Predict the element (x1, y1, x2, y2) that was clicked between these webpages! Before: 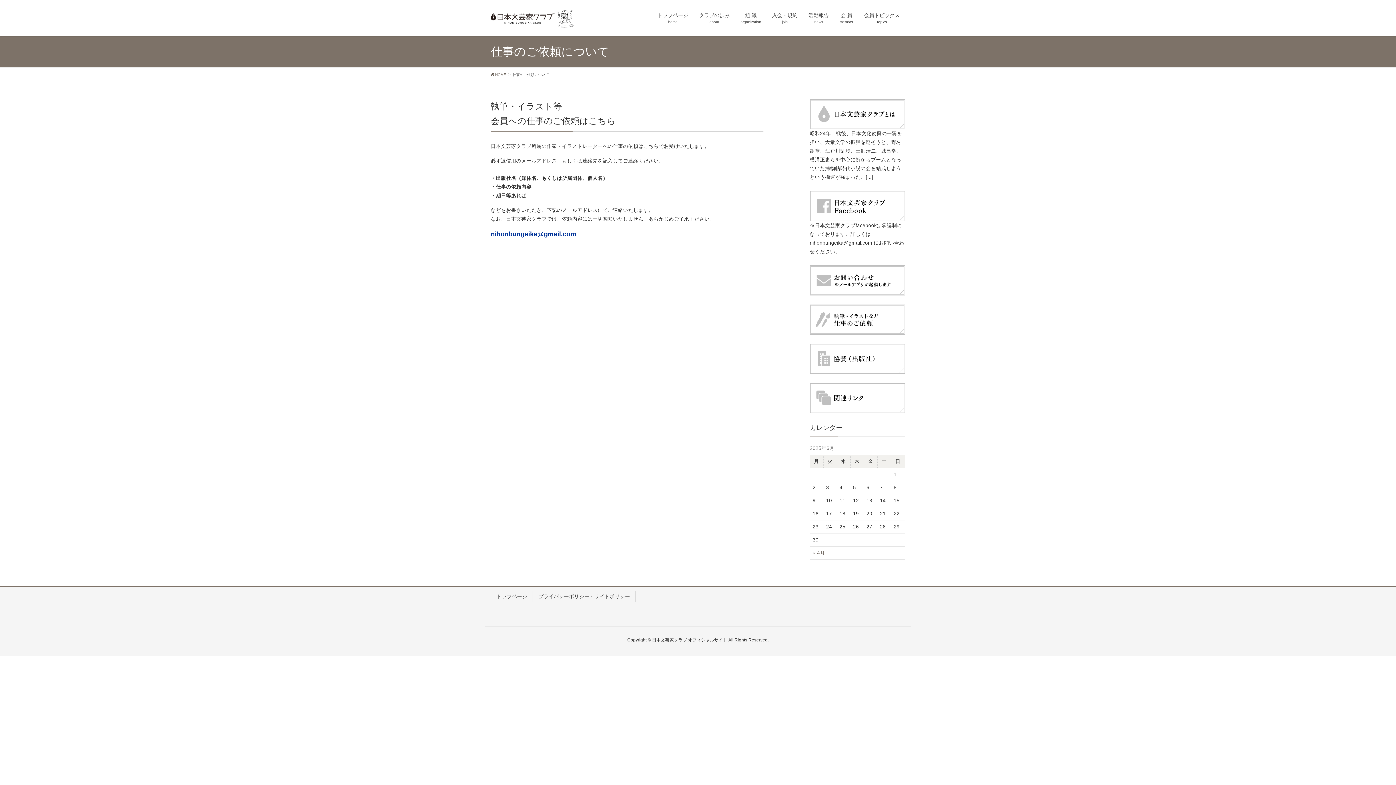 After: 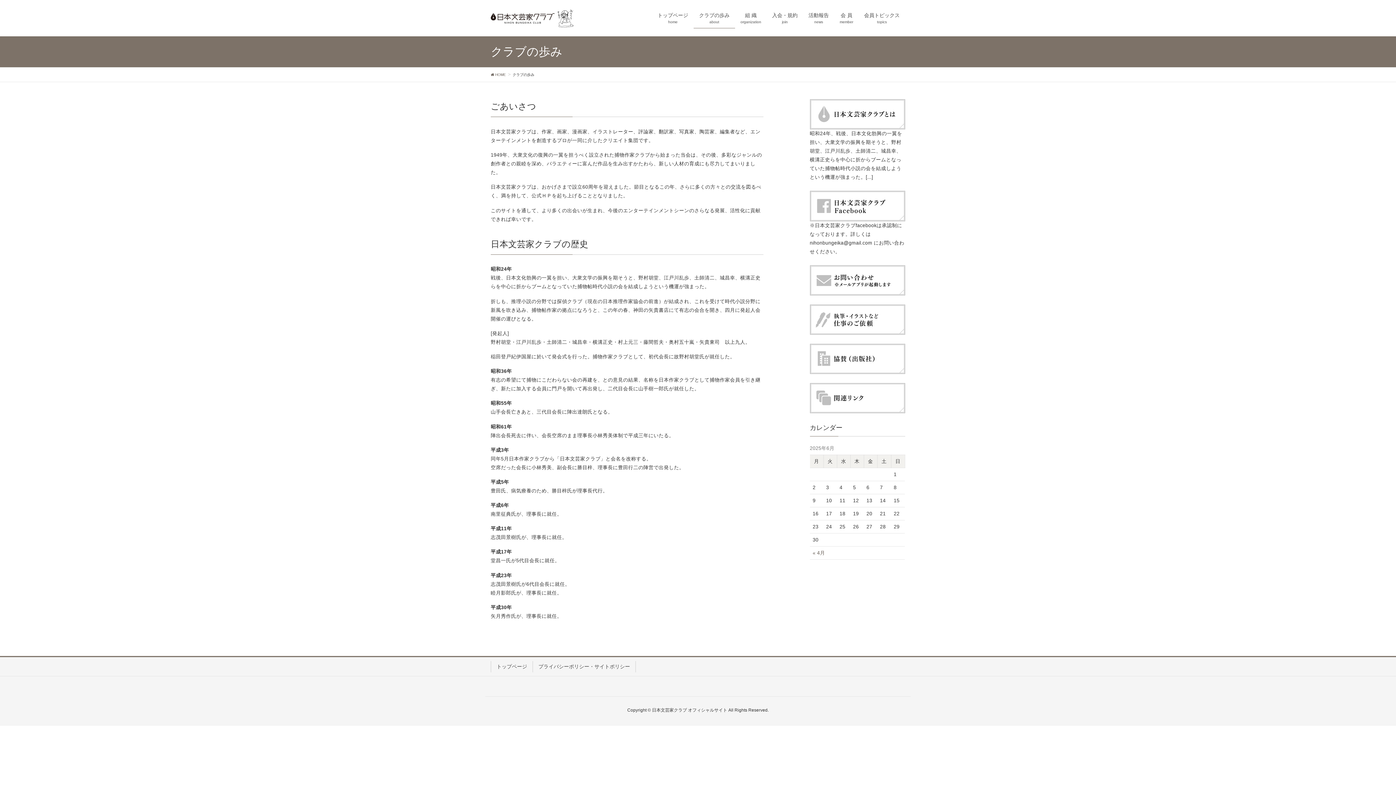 Action: bbox: (810, 99, 905, 129)